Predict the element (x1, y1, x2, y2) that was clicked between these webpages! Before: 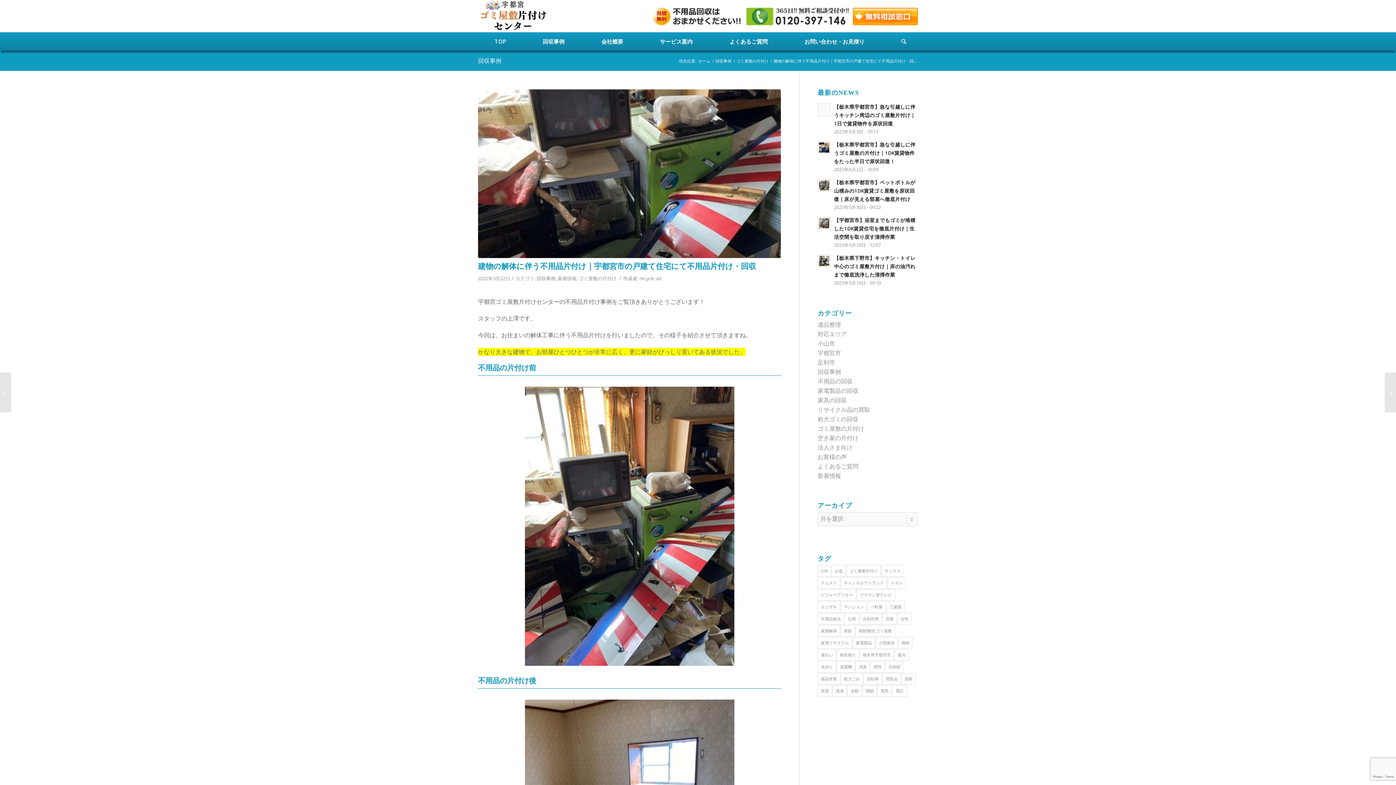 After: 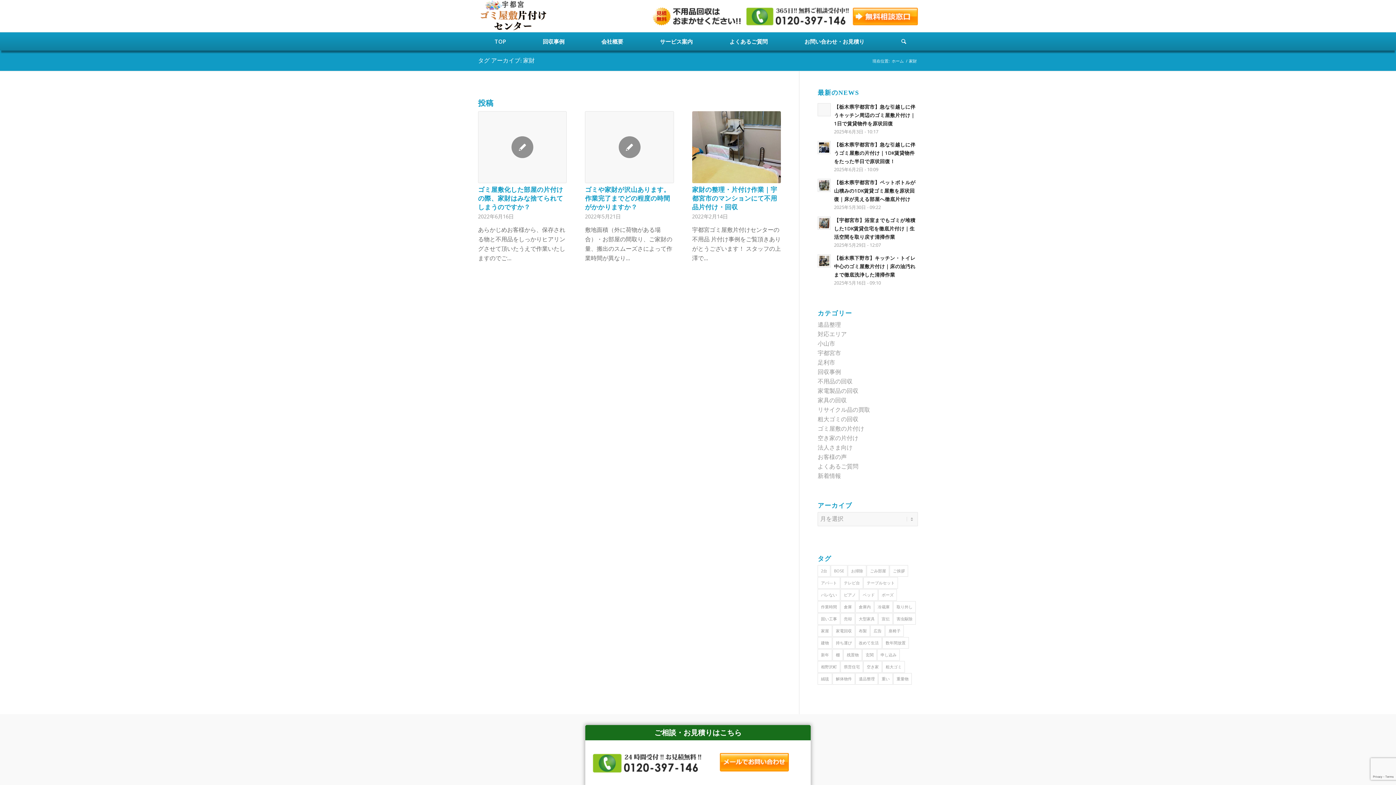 Action: label: 家財 (3個の項目) bbox: (840, 625, 855, 637)